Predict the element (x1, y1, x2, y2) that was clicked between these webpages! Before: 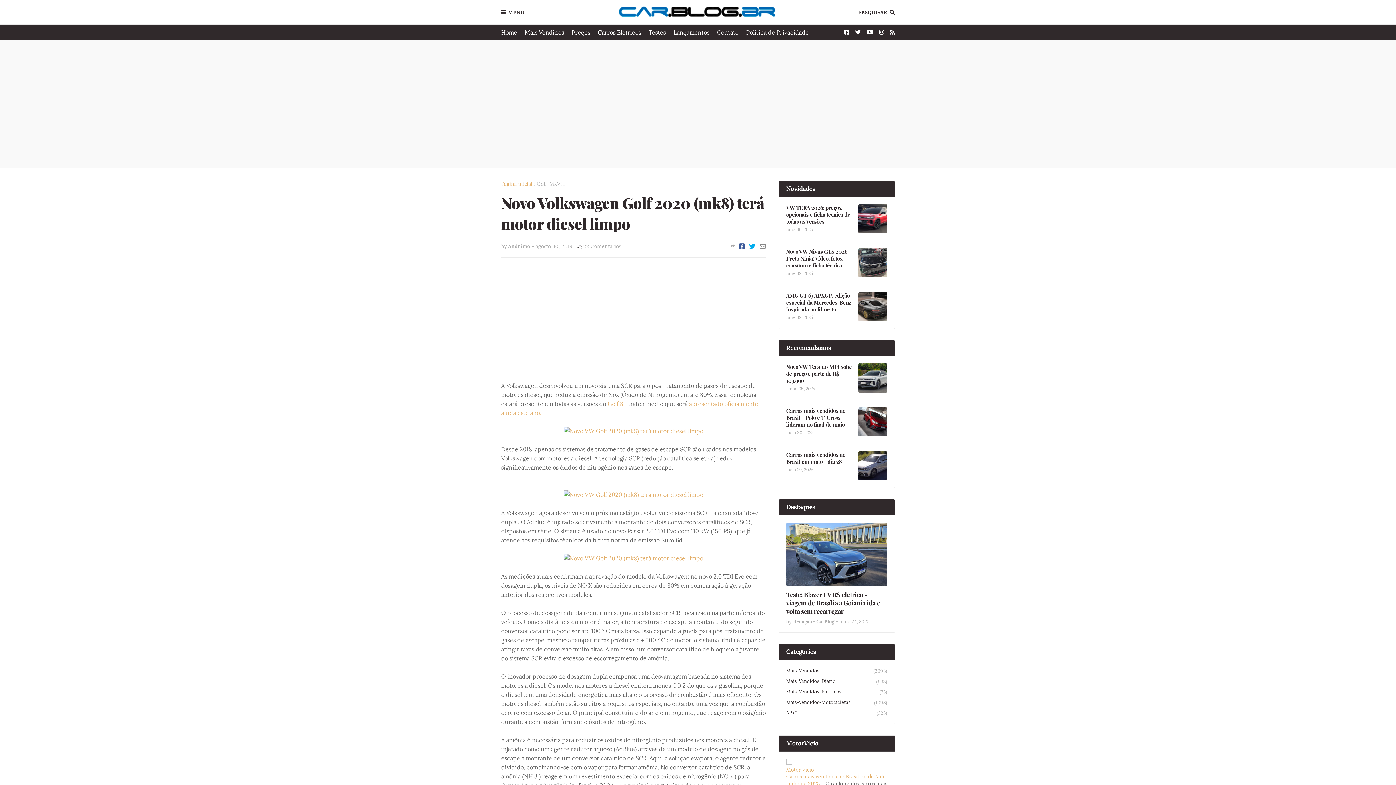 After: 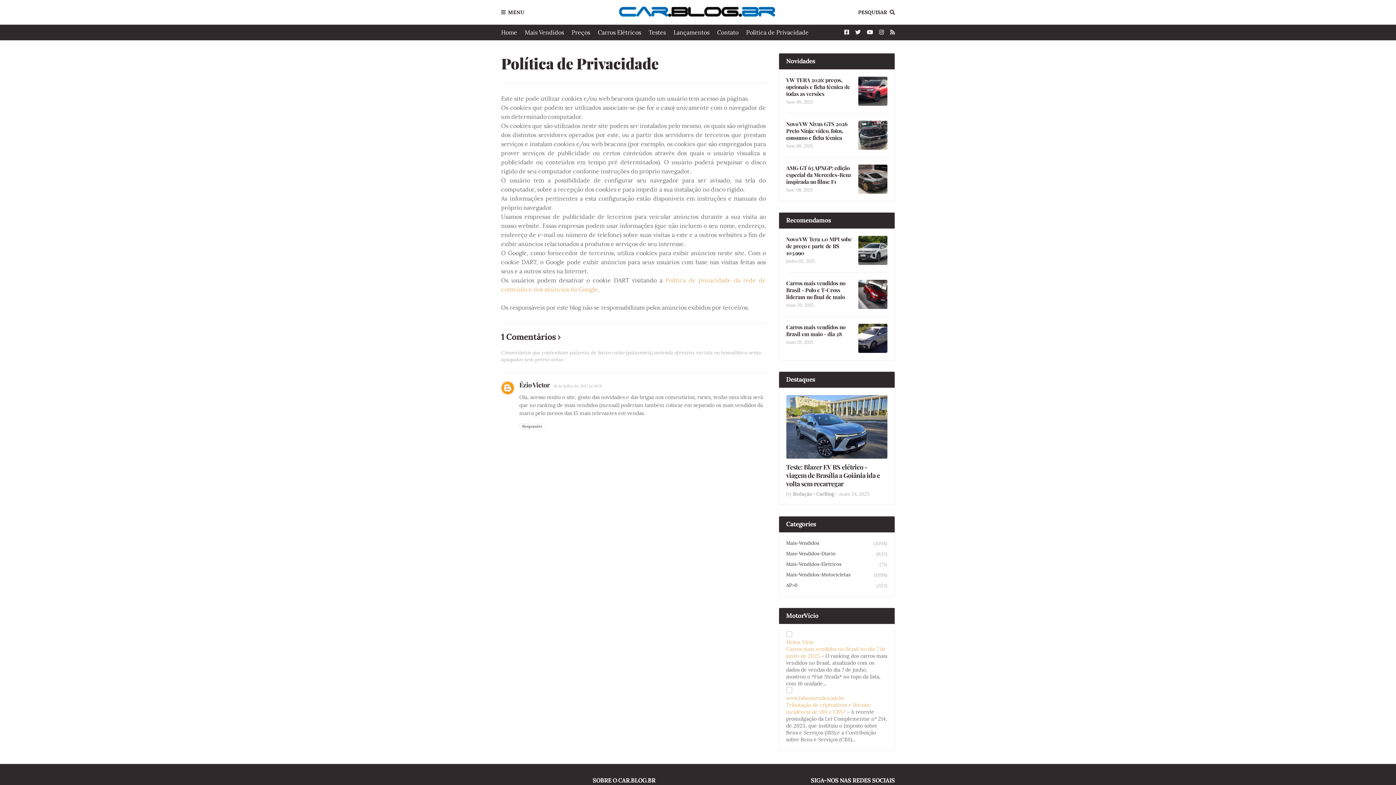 Action: bbox: (746, 24, 808, 40) label: Politica de Privacidade